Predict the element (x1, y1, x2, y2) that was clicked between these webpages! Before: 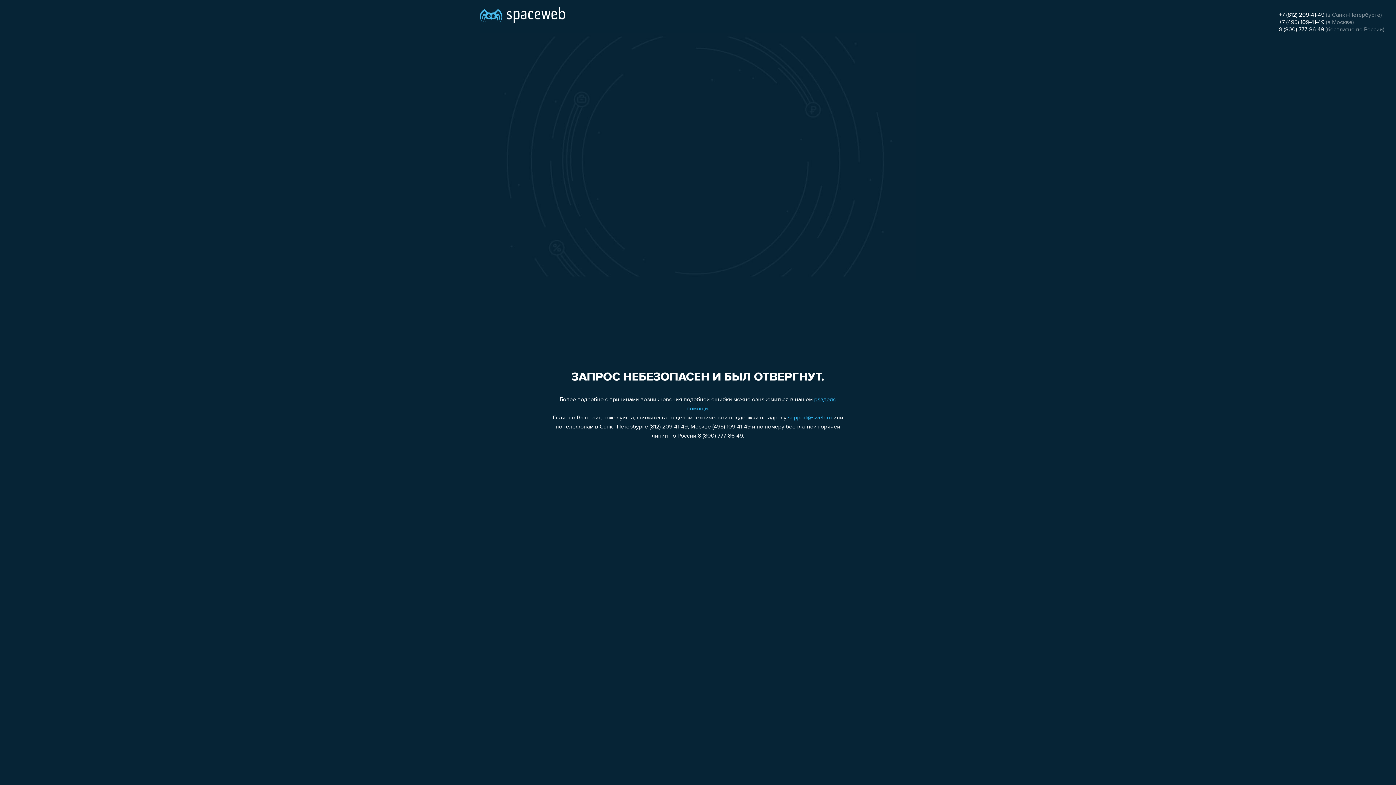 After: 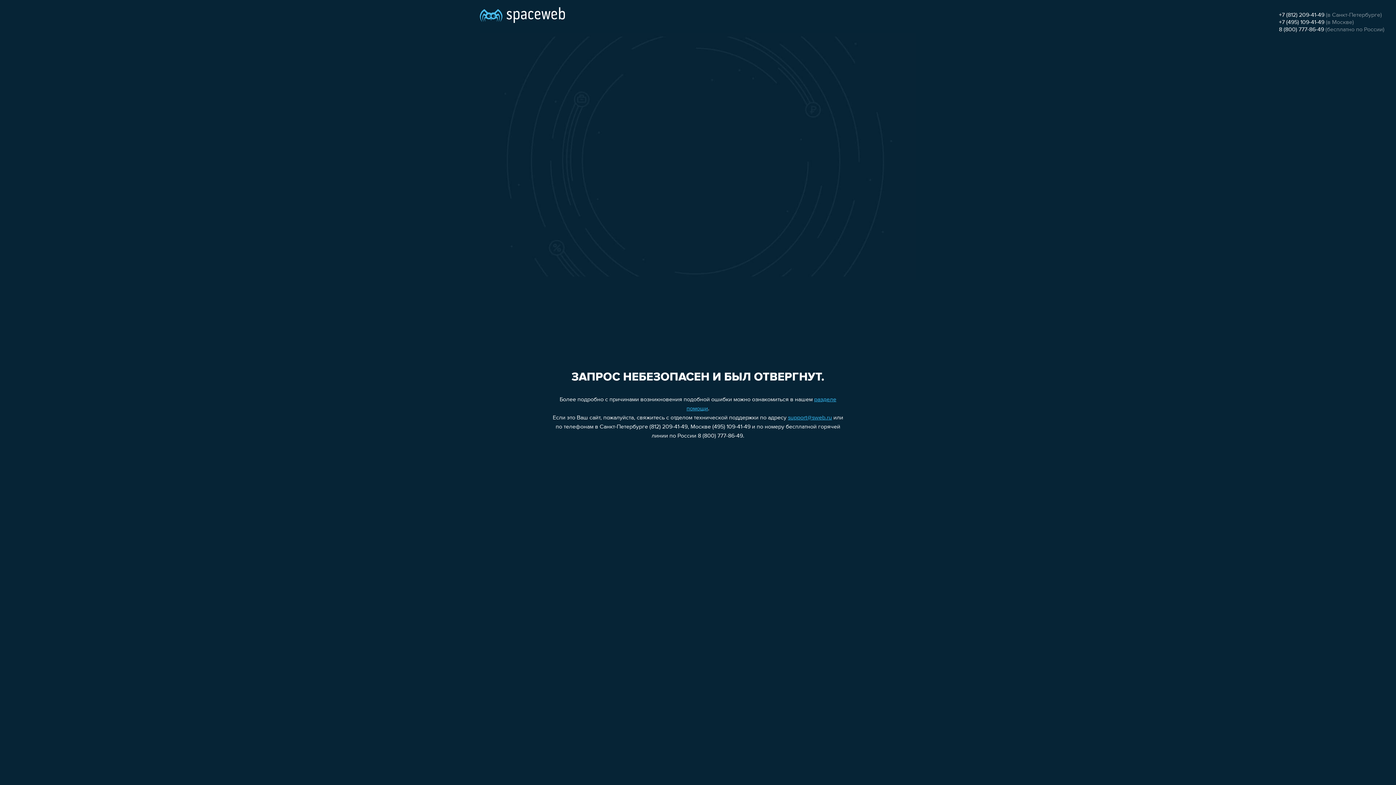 Action: bbox: (1279, 12, 1324, 18) label: +7 (812) 209-41-49